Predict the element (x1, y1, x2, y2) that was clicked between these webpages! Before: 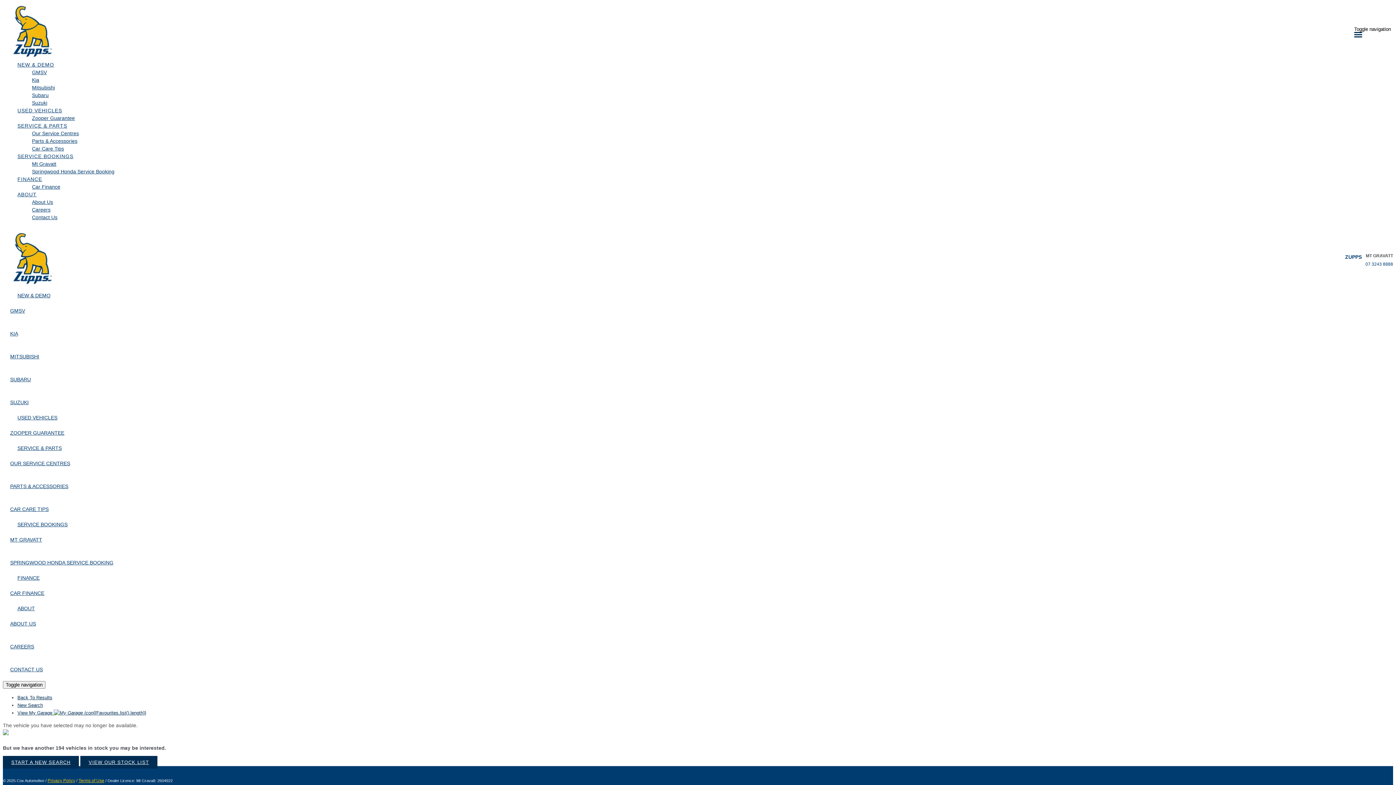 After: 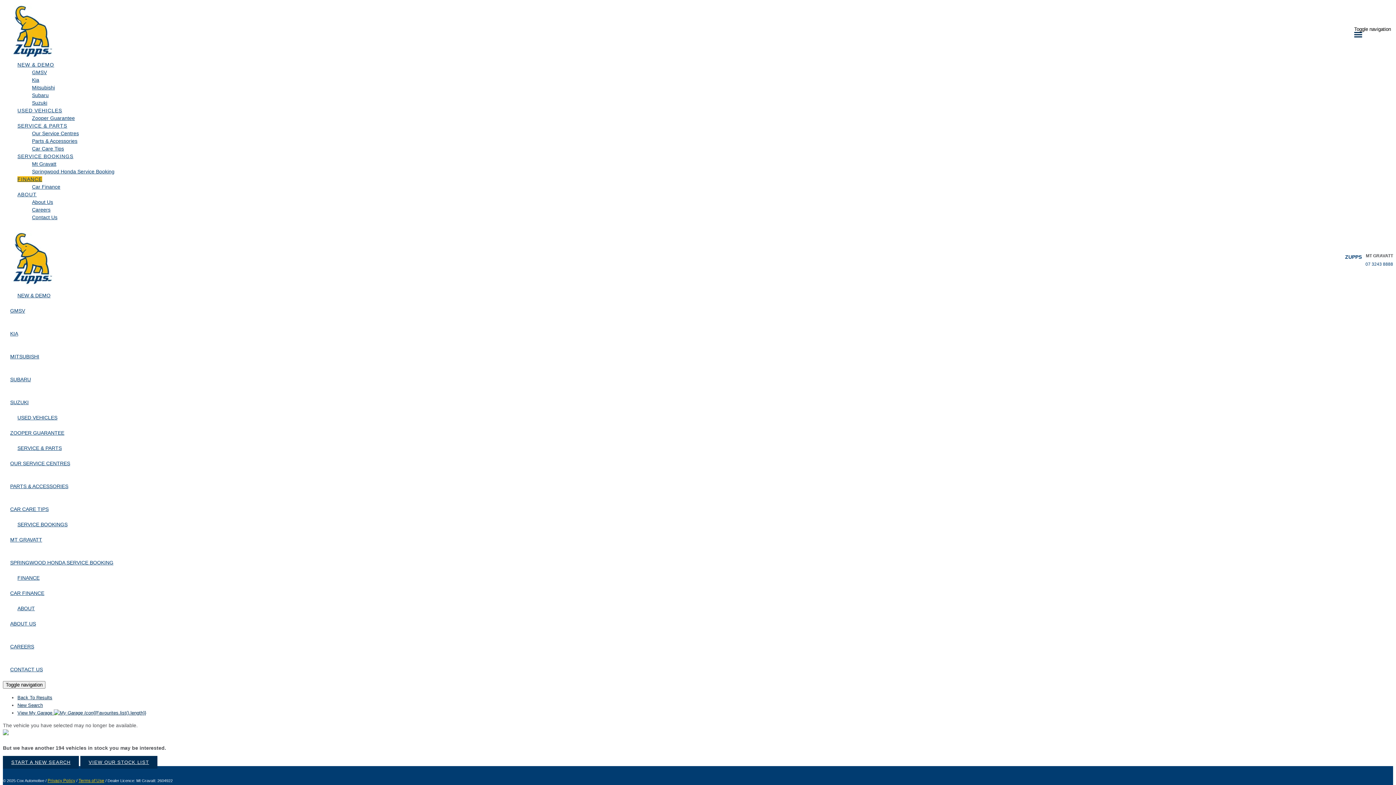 Action: bbox: (17, 176, 42, 182) label: FINANCE